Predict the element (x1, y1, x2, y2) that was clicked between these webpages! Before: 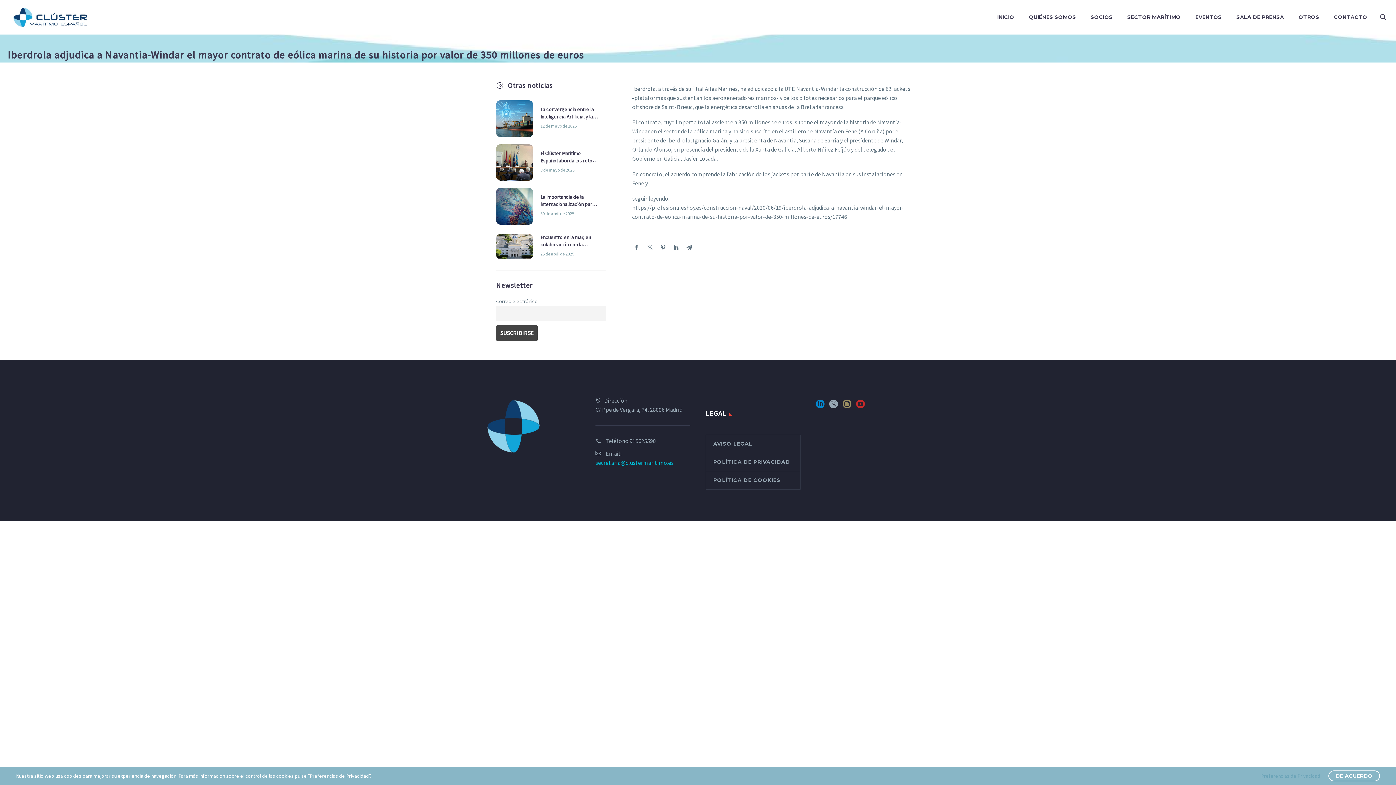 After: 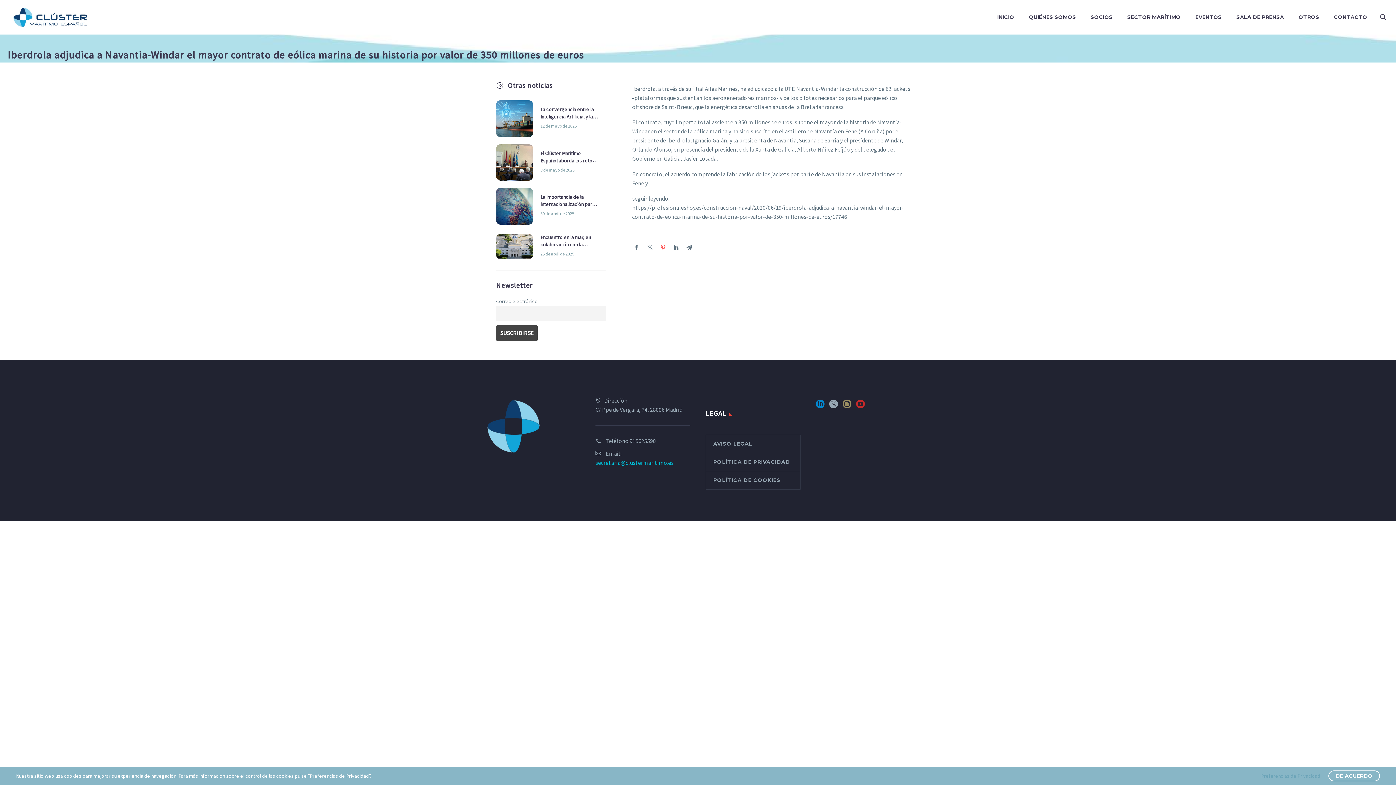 Action: bbox: (660, 244, 666, 250)